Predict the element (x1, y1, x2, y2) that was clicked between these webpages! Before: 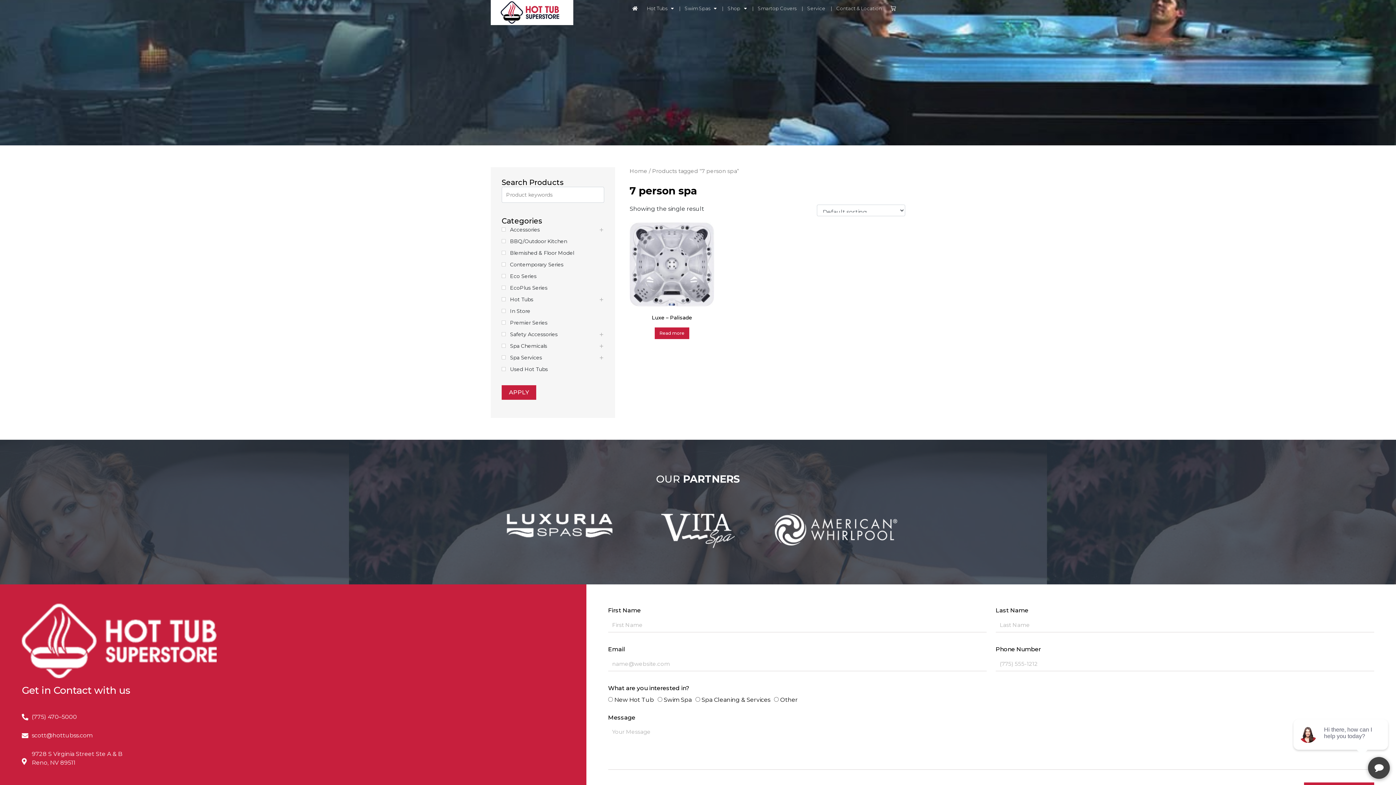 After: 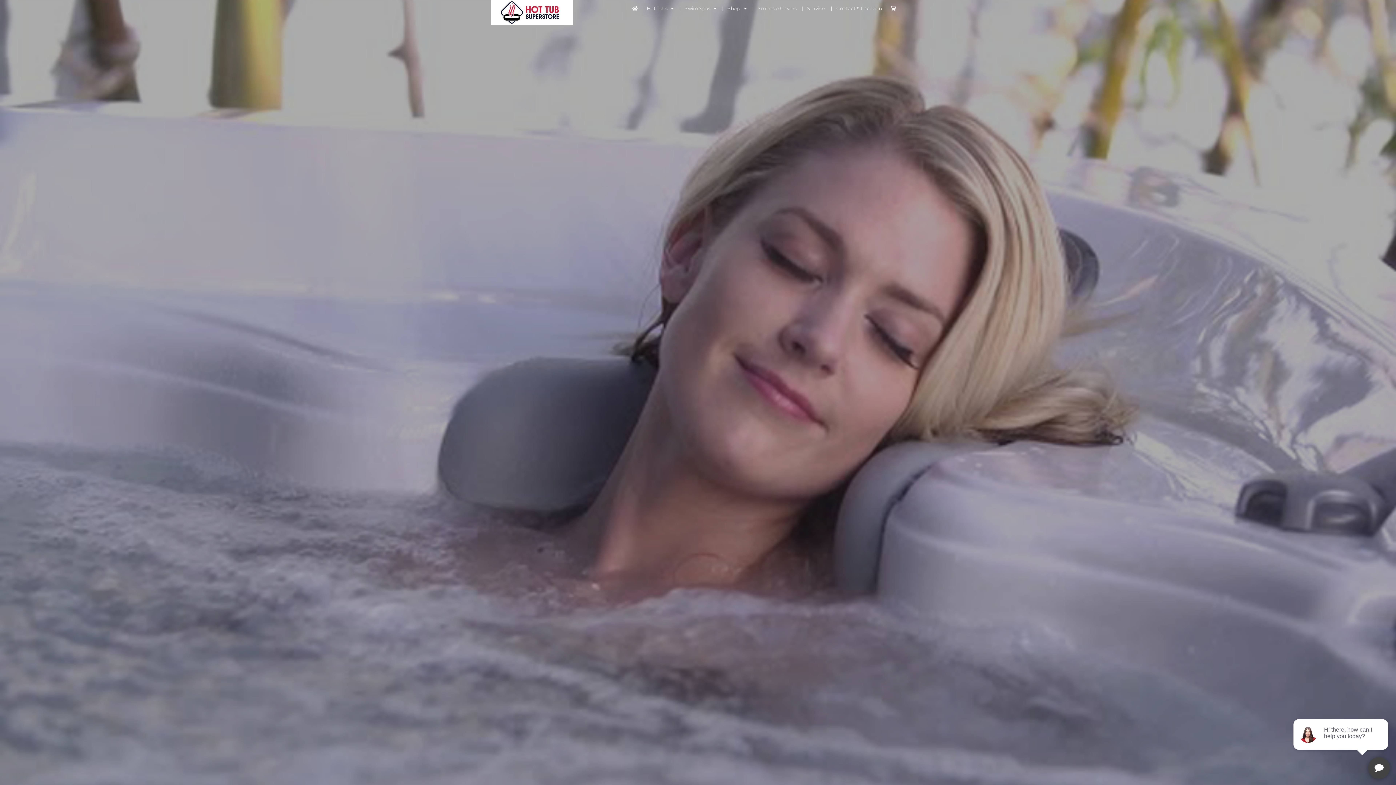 Action: bbox: (507, 514, 612, 538)